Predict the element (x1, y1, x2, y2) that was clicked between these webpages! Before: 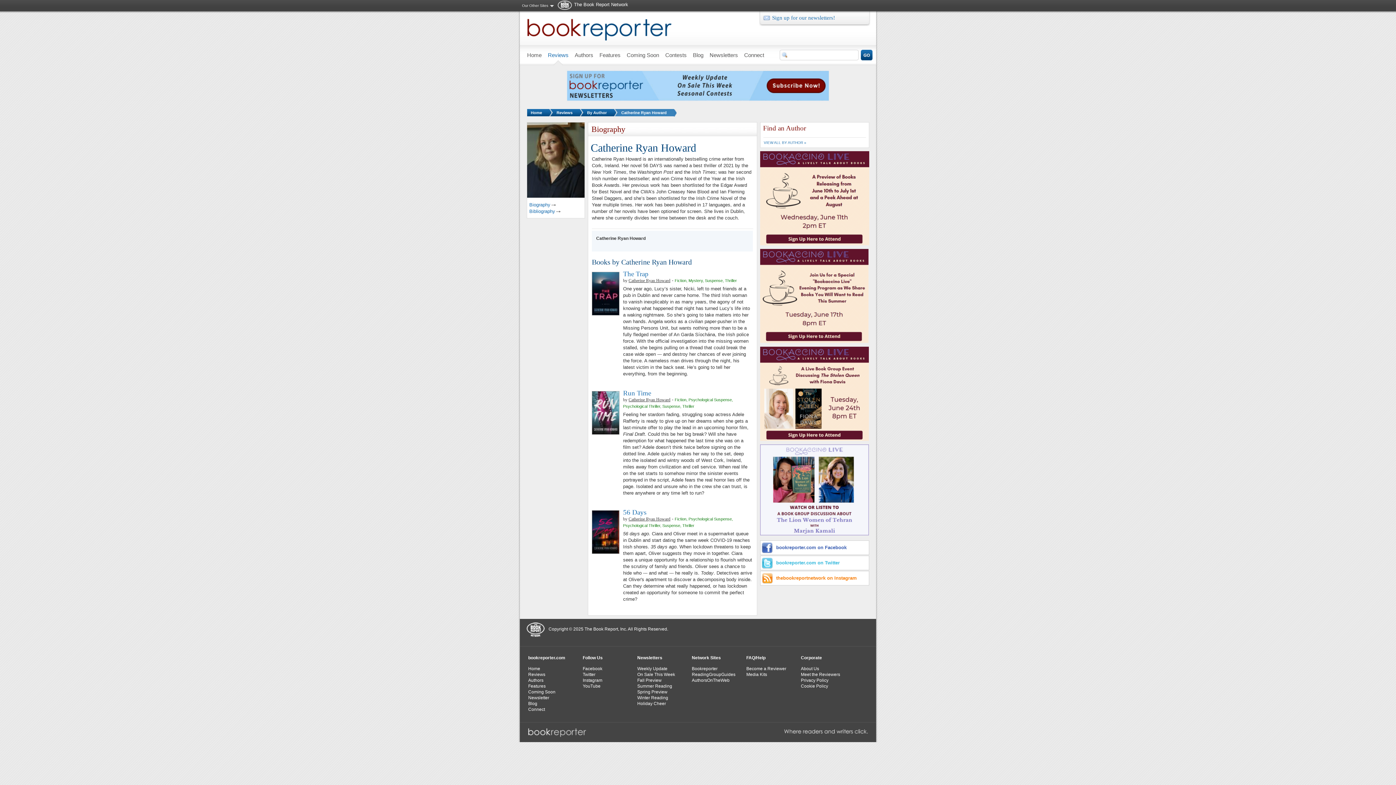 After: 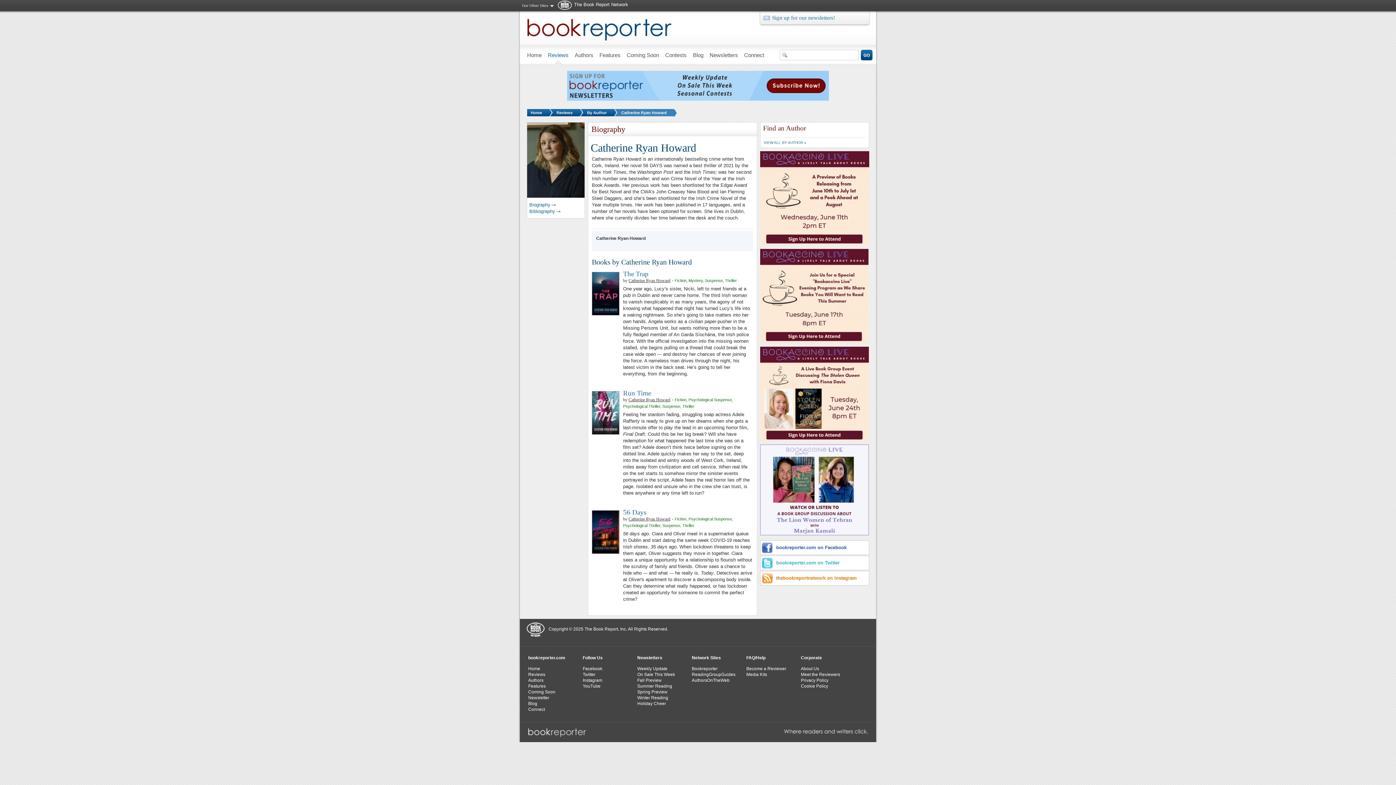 Action: bbox: (614, 108, 674, 117) label: Catherine Ryan Howard